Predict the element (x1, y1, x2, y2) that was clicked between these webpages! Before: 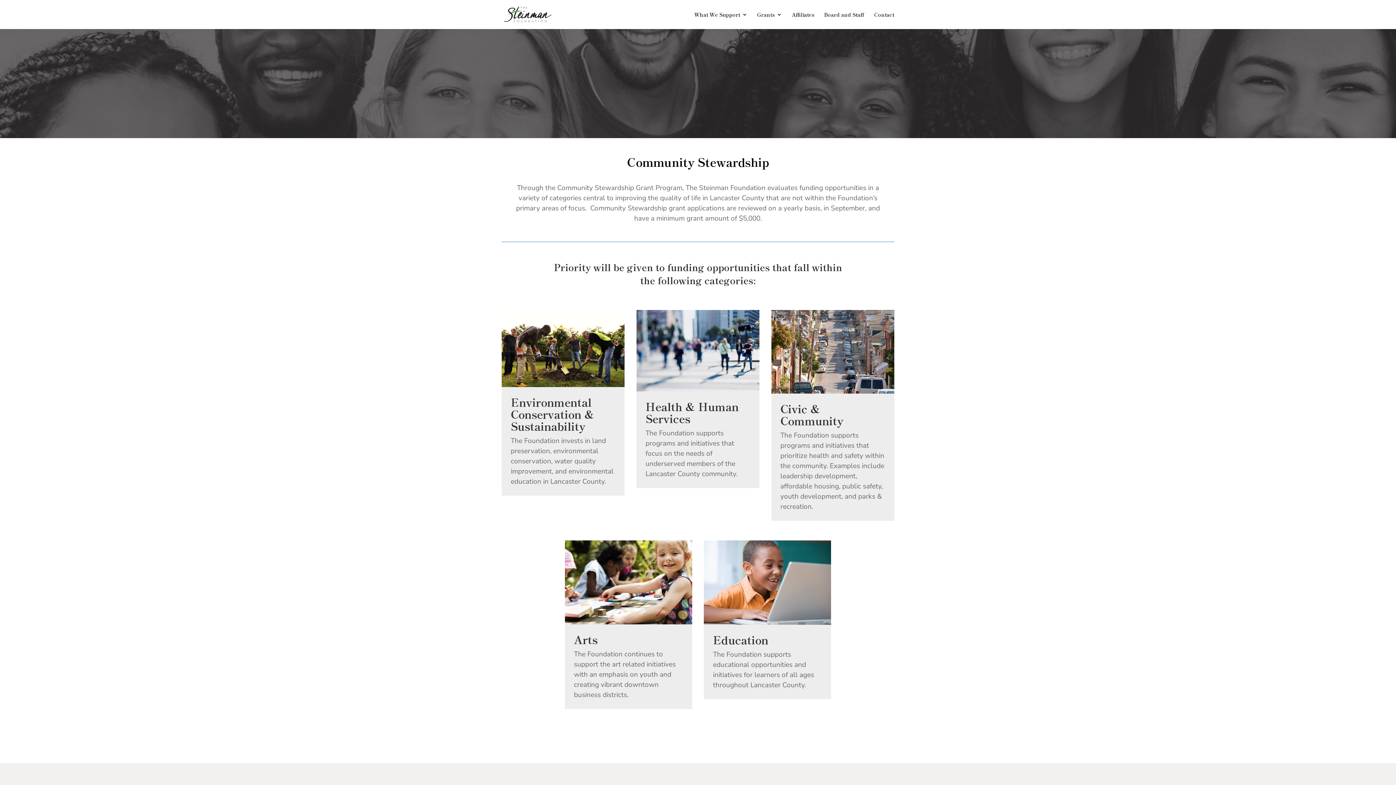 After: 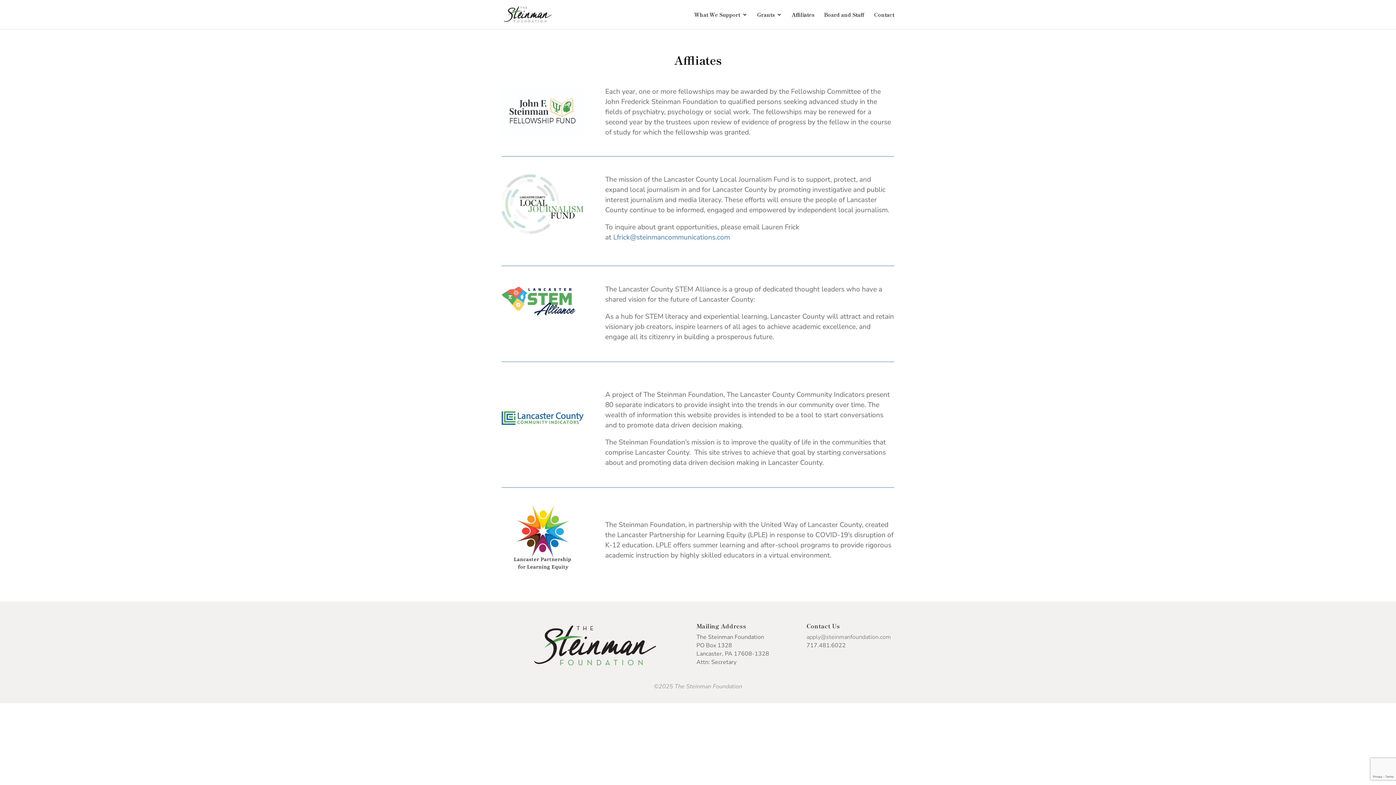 Action: label: Affiliates bbox: (792, 12, 814, 29)